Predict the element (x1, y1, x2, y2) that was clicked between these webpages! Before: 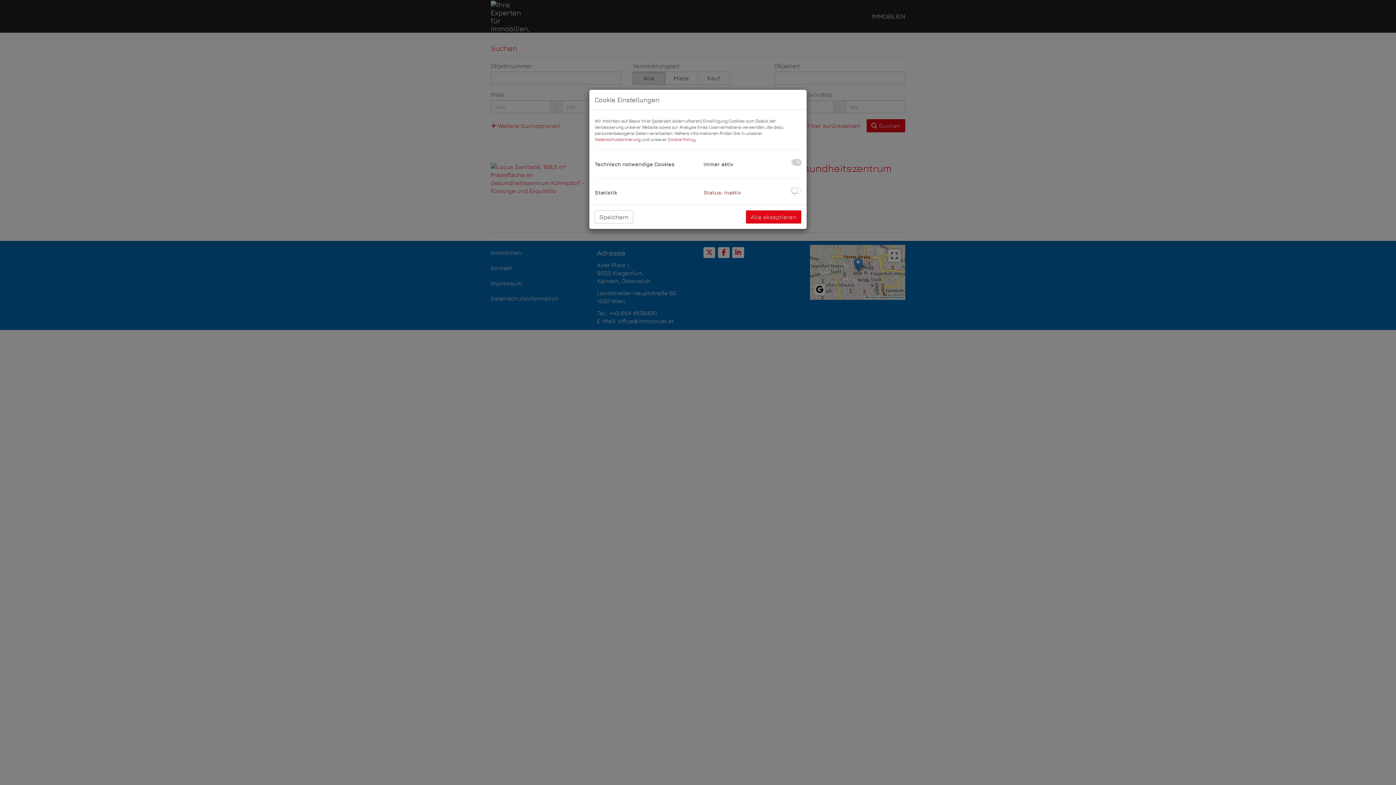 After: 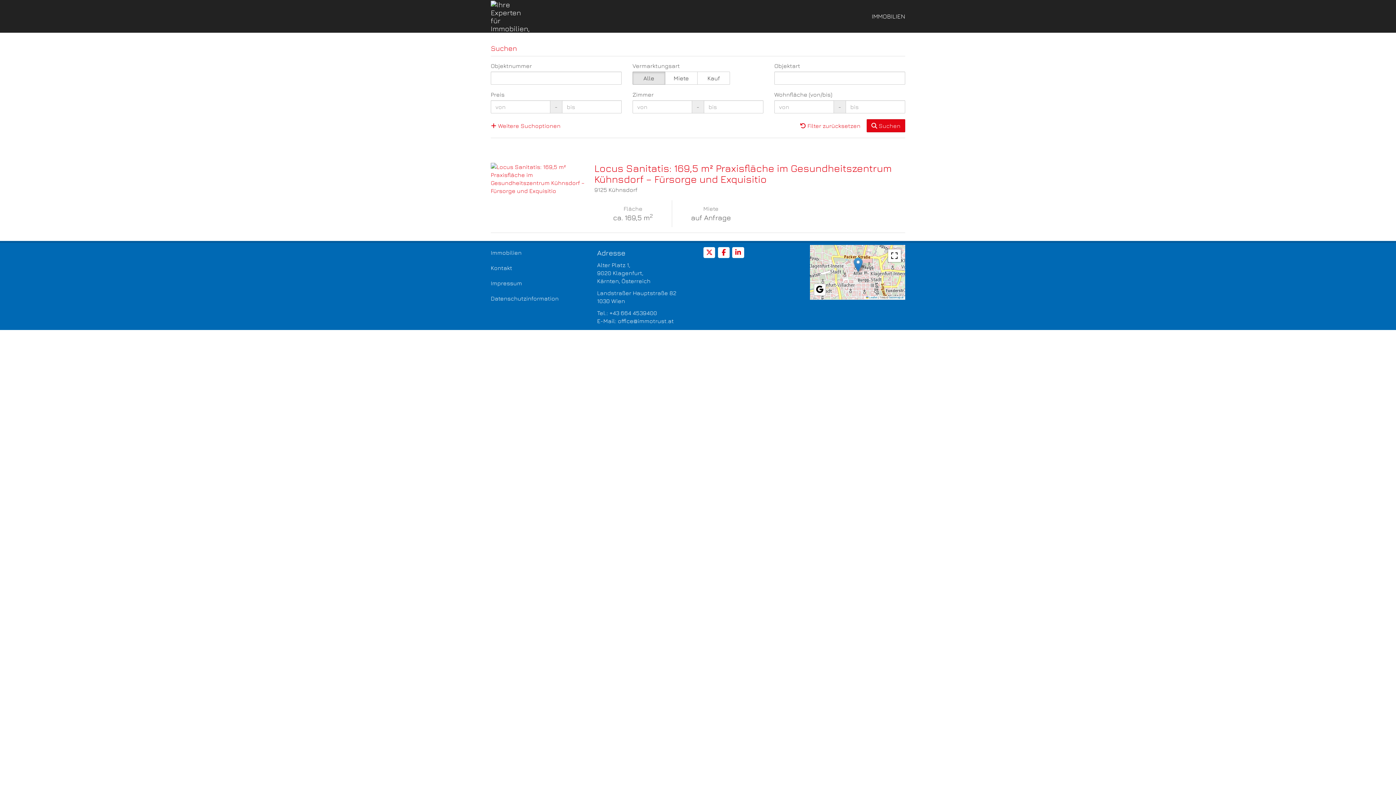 Action: bbox: (594, 210, 633, 223) label: Speichern